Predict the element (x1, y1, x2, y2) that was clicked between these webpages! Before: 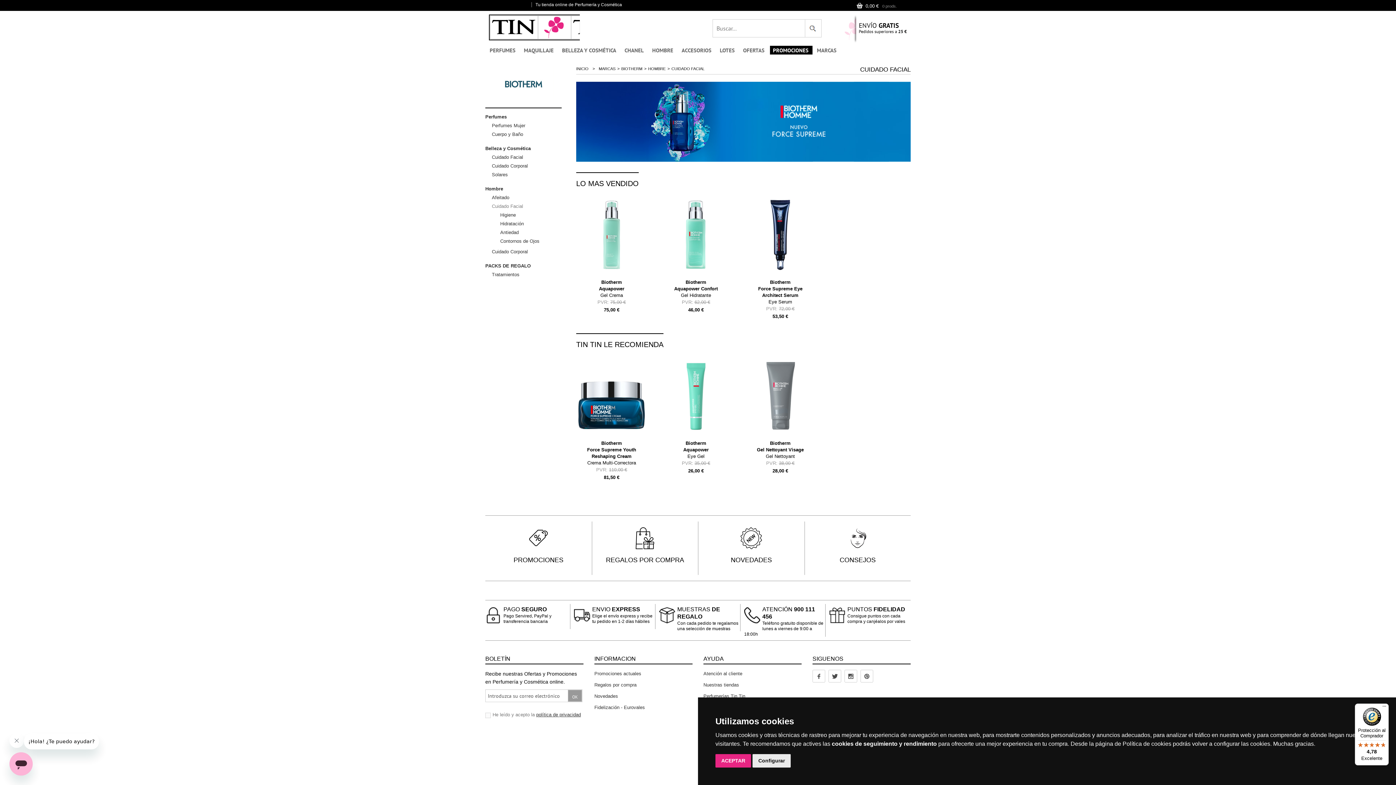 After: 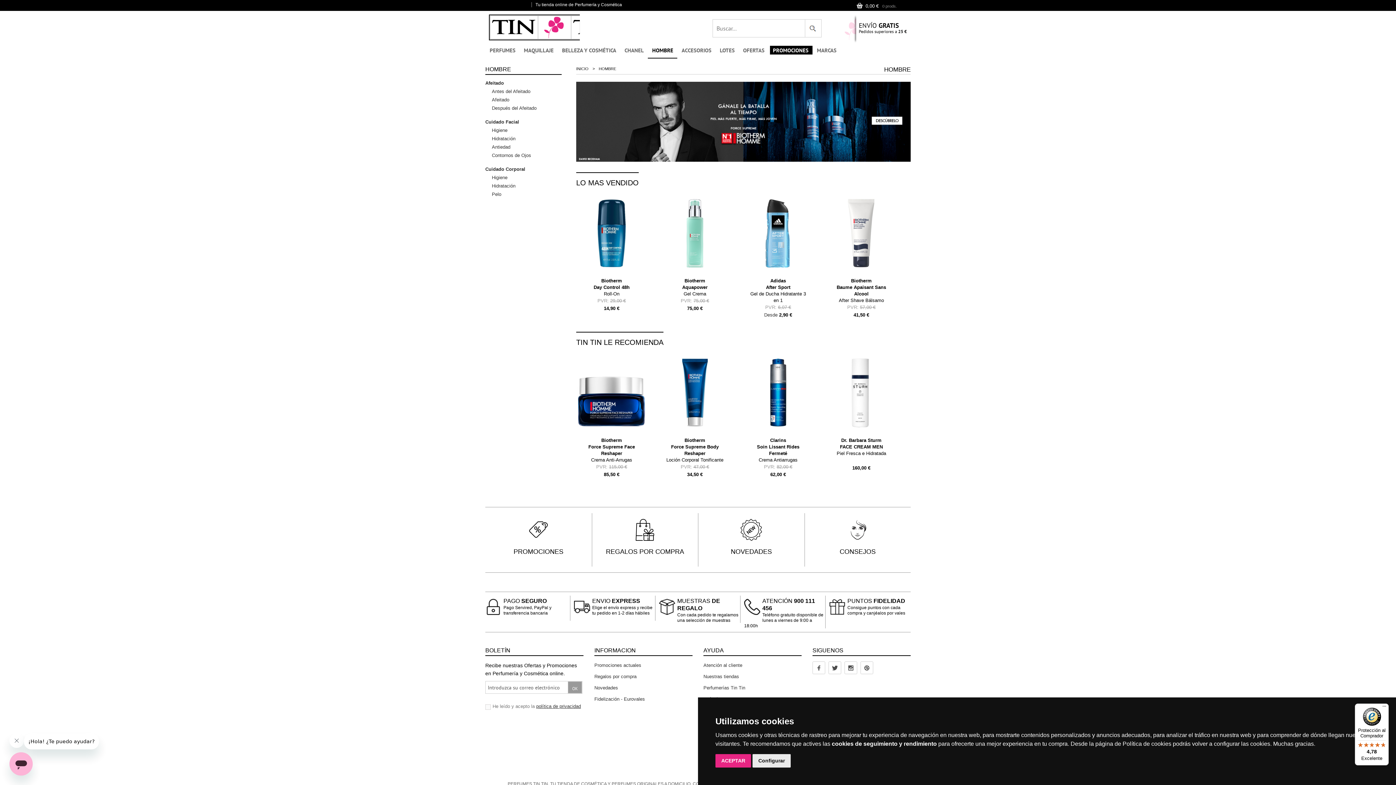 Action: bbox: (648, 40, 677, 58) label: HOMBRE